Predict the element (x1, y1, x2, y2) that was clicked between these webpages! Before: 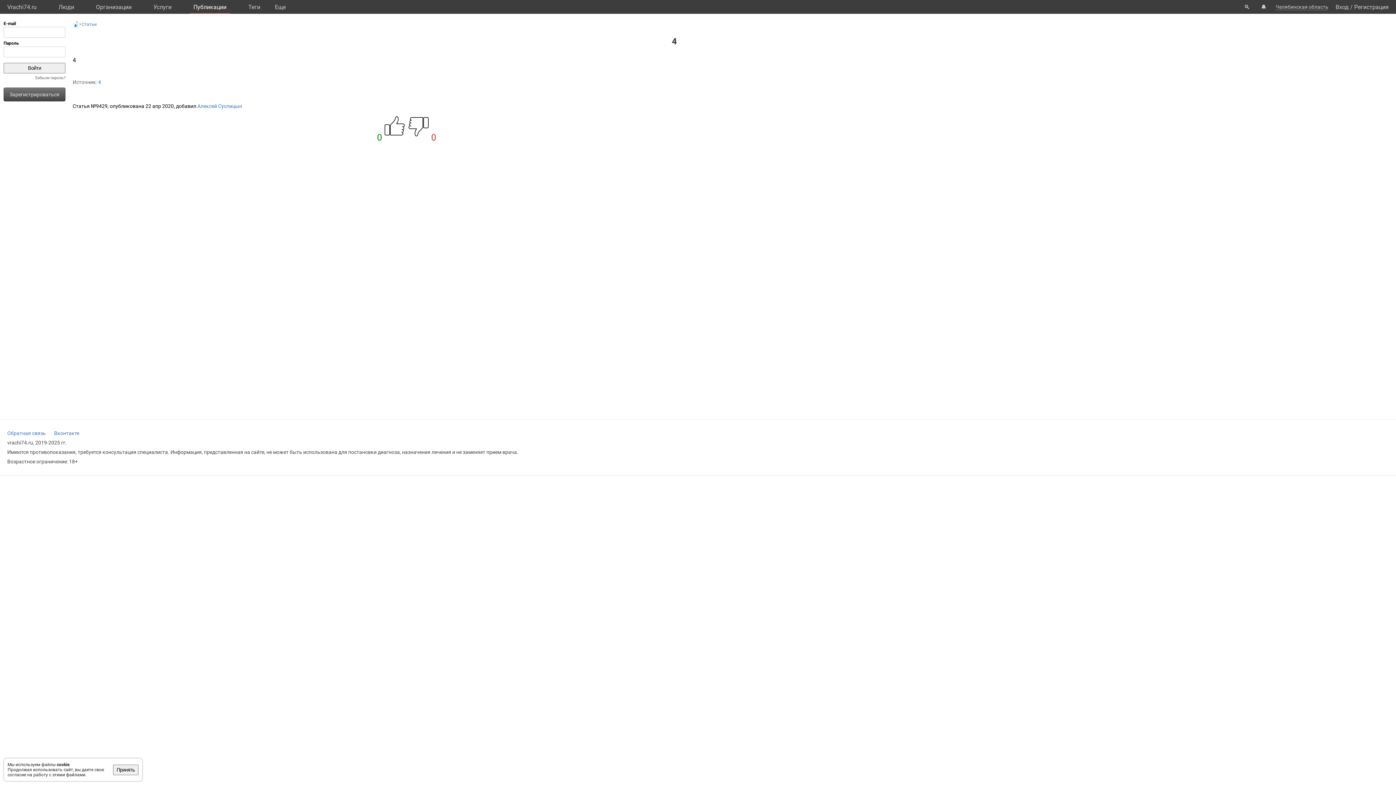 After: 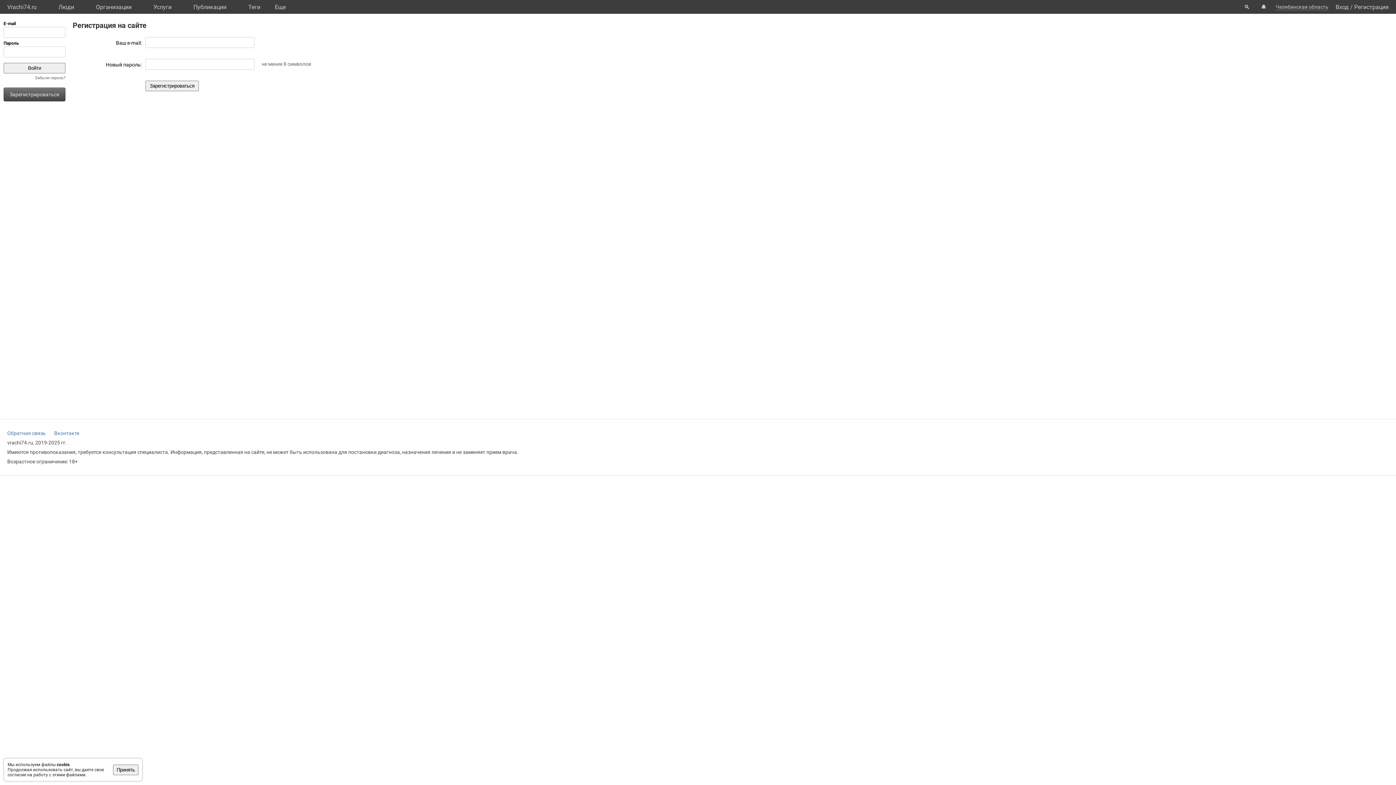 Action: bbox: (3, 87, 65, 101) label: Зарегистрироваться